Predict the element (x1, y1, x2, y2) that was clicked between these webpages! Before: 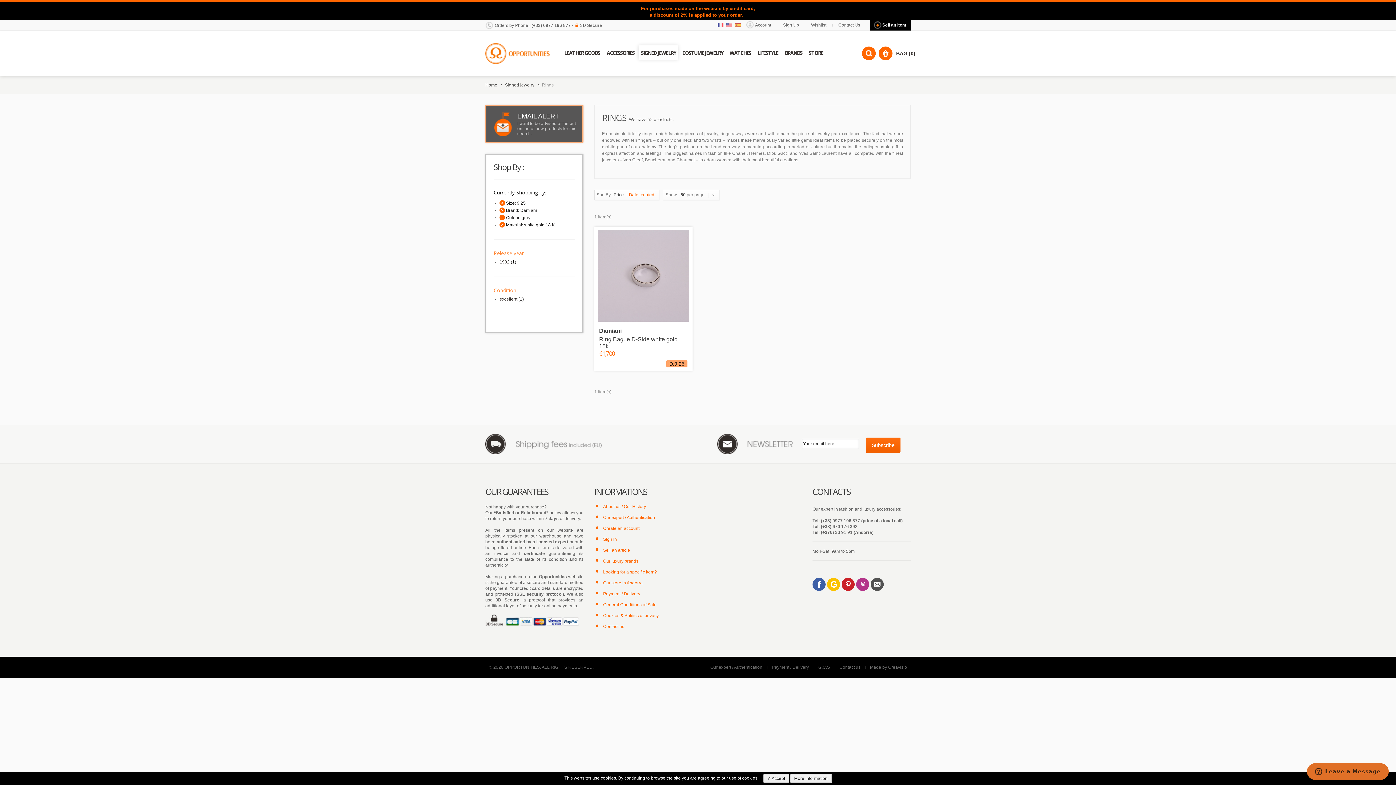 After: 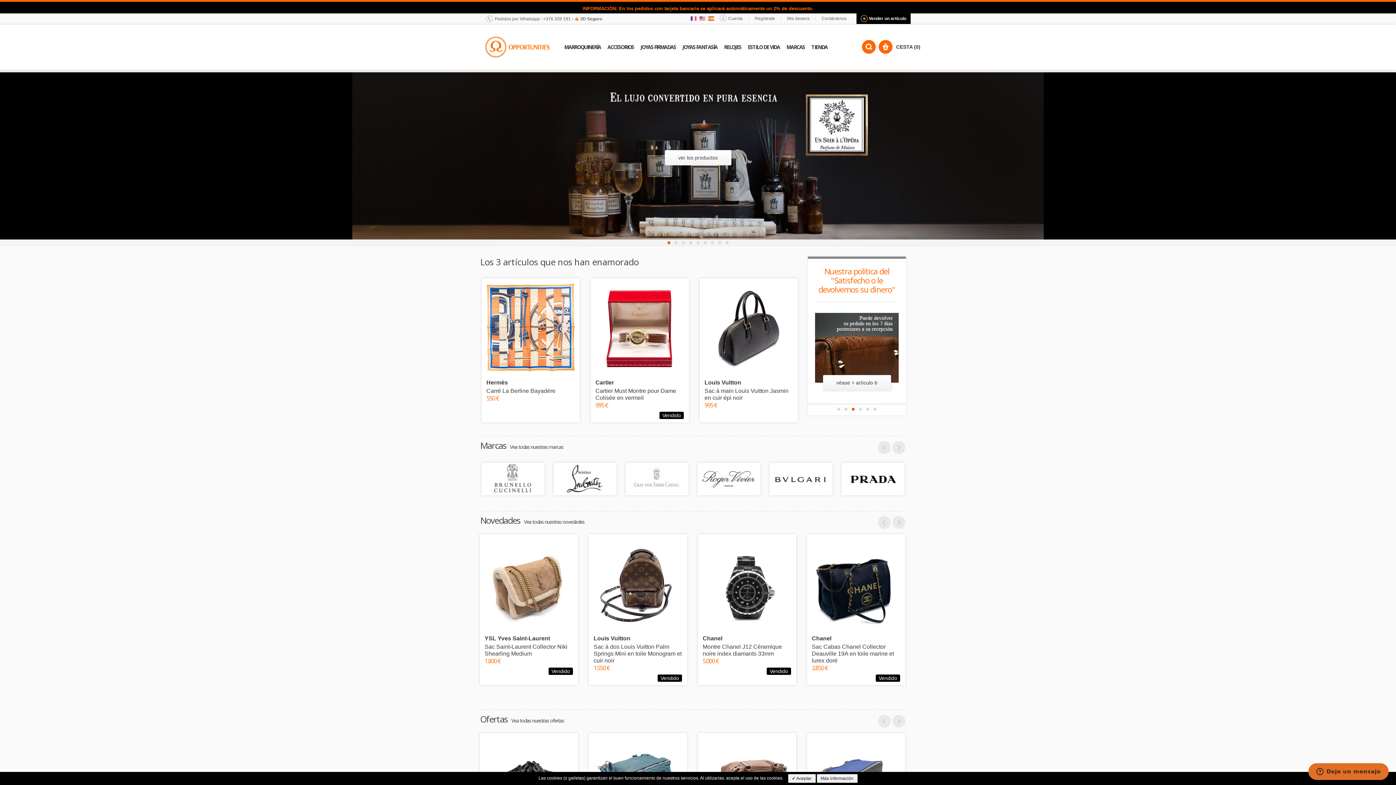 Action: bbox: (735, 22, 741, 27)